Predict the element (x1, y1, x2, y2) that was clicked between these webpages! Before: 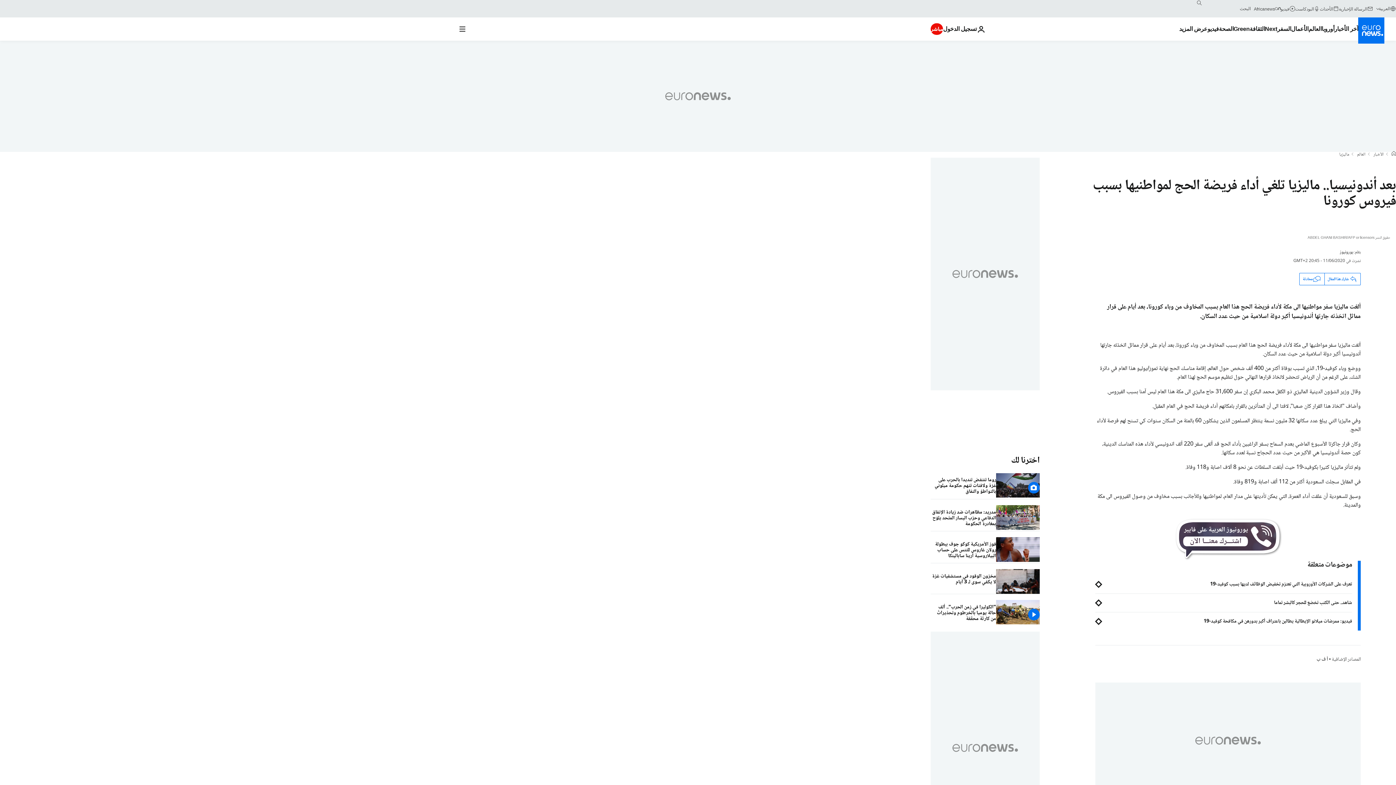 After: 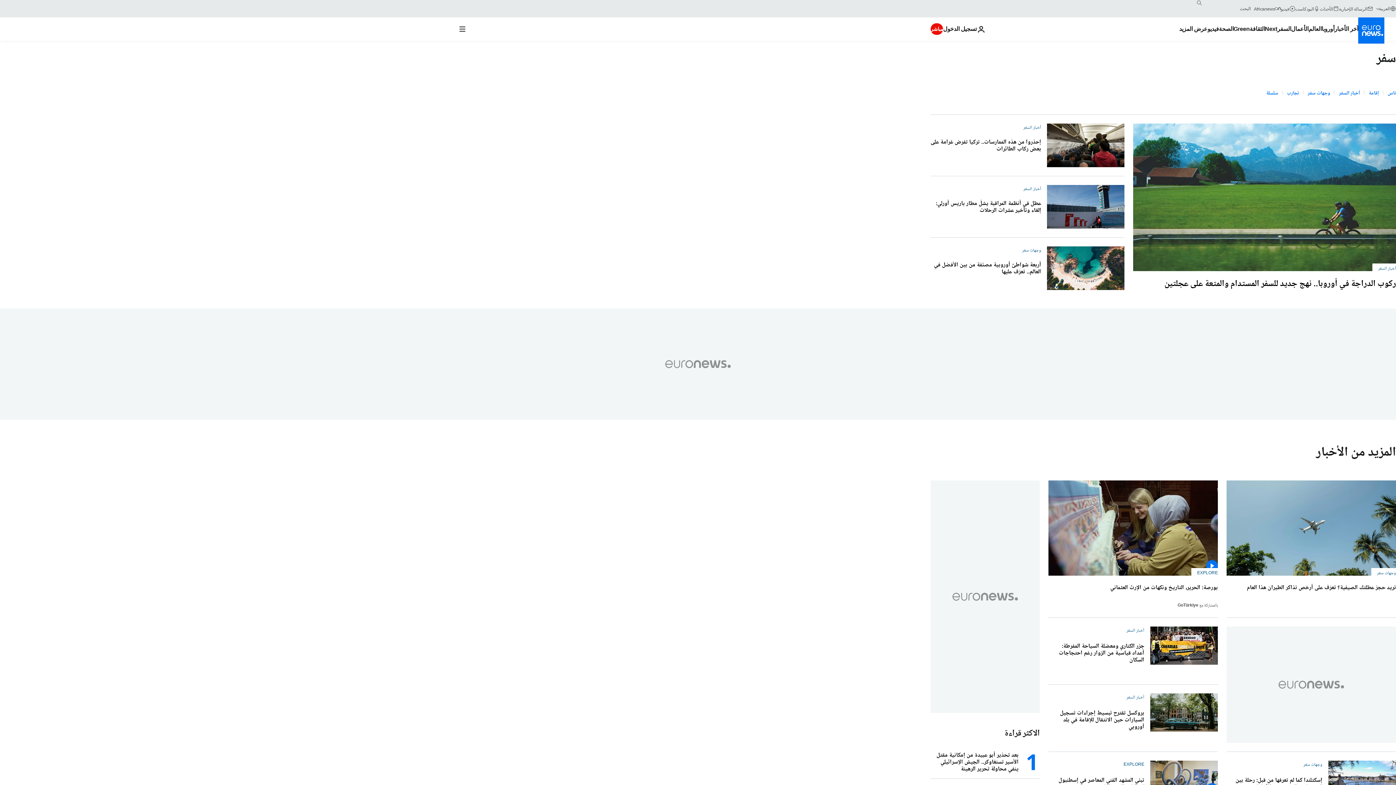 Action: bbox: (1277, 17, 1291, 40) label: Read more about السفر